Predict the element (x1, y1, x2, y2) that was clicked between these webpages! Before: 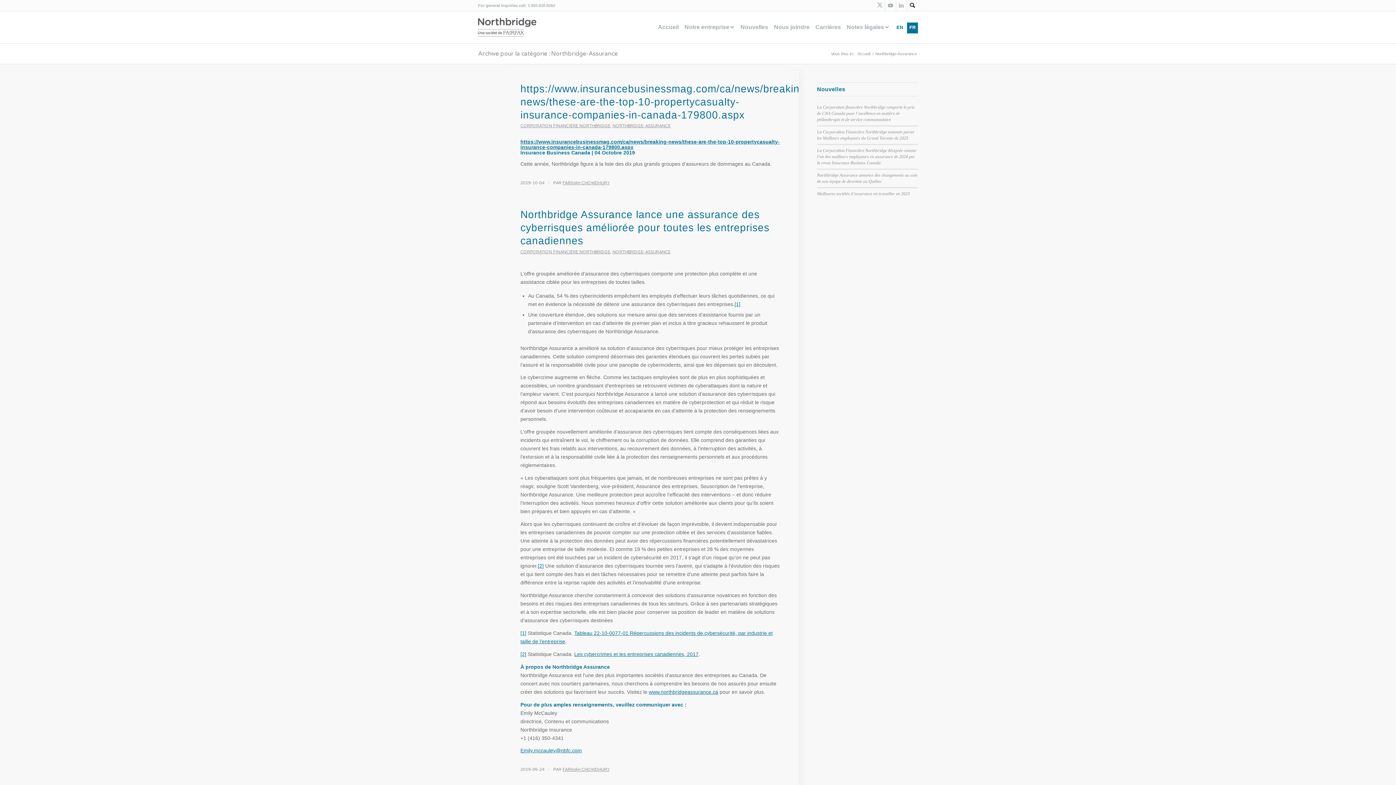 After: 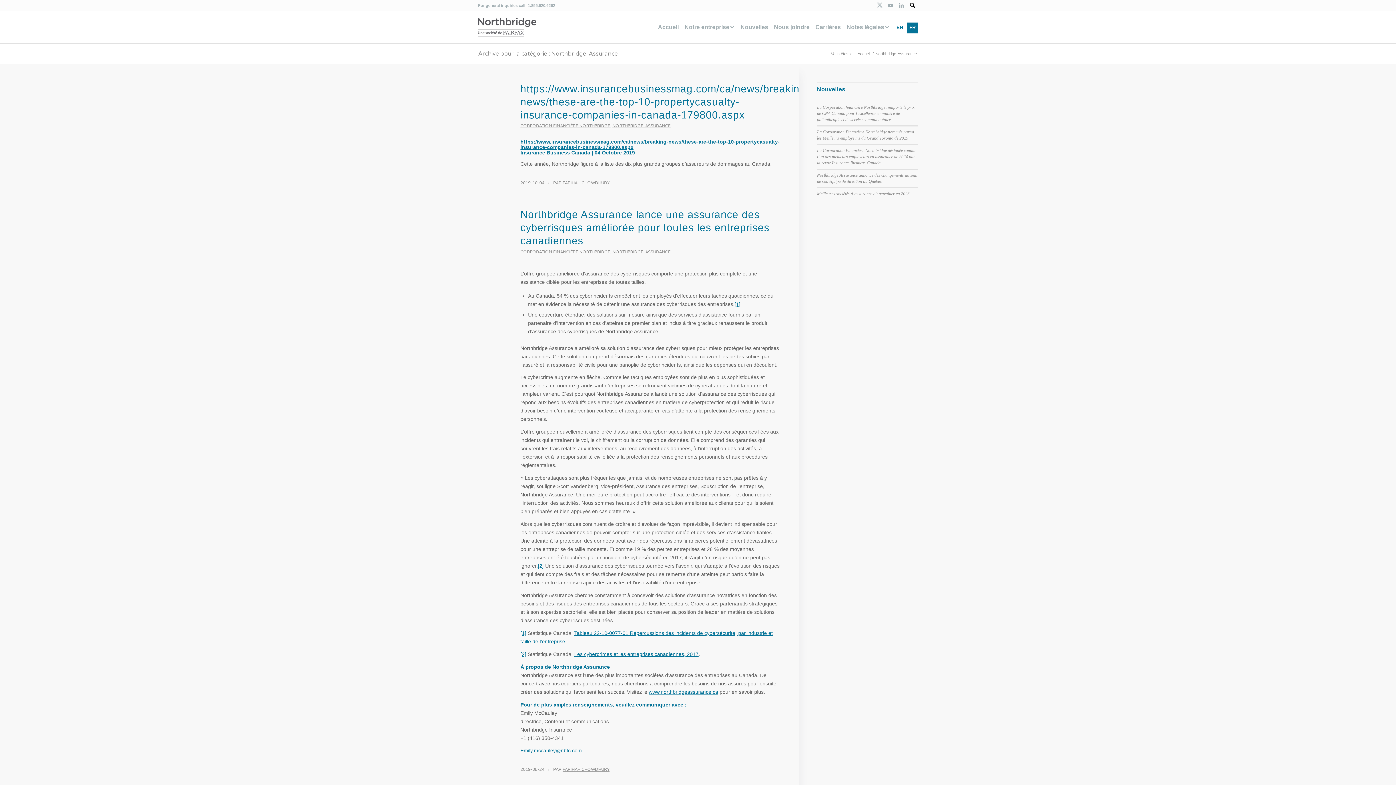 Action: label: NORTHBRIDGE-ASSURANCE bbox: (612, 249, 670, 254)